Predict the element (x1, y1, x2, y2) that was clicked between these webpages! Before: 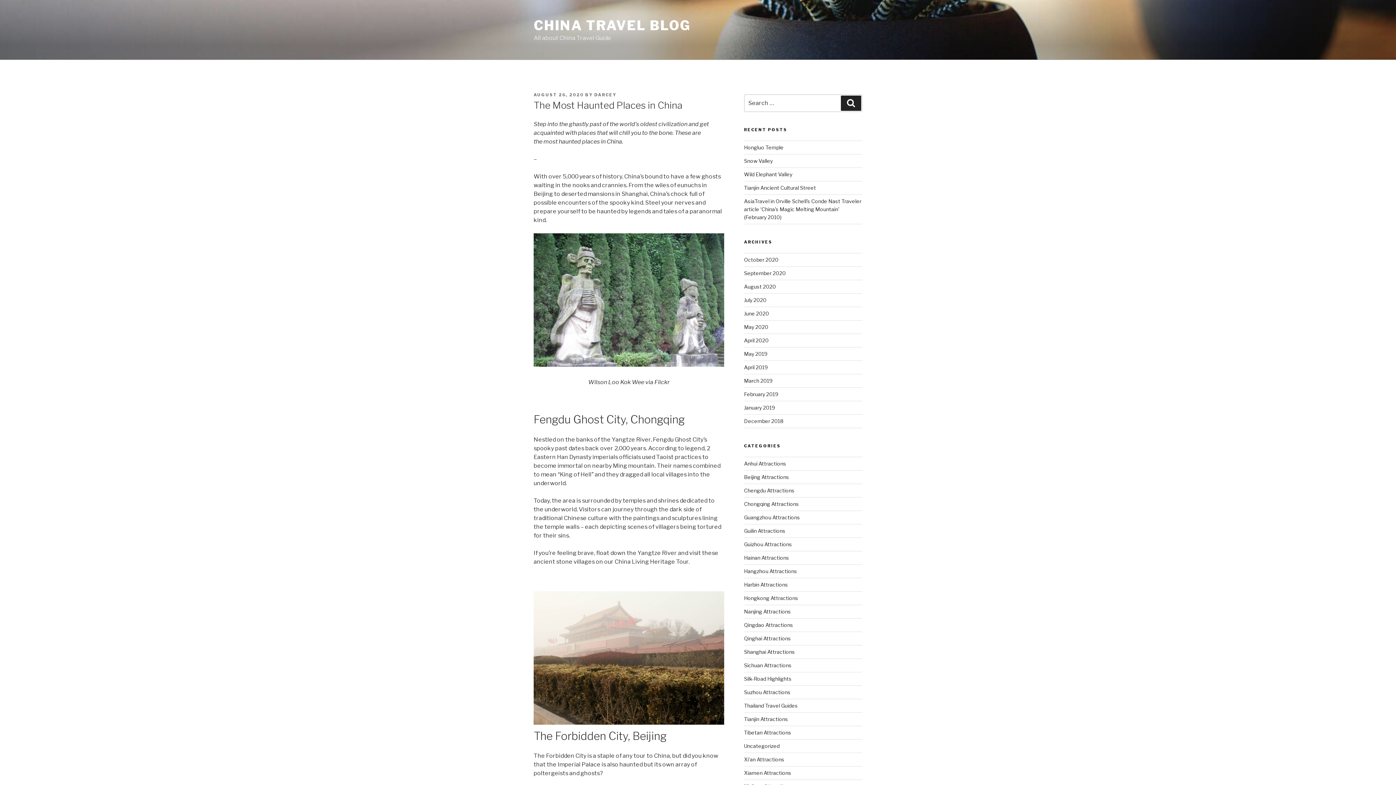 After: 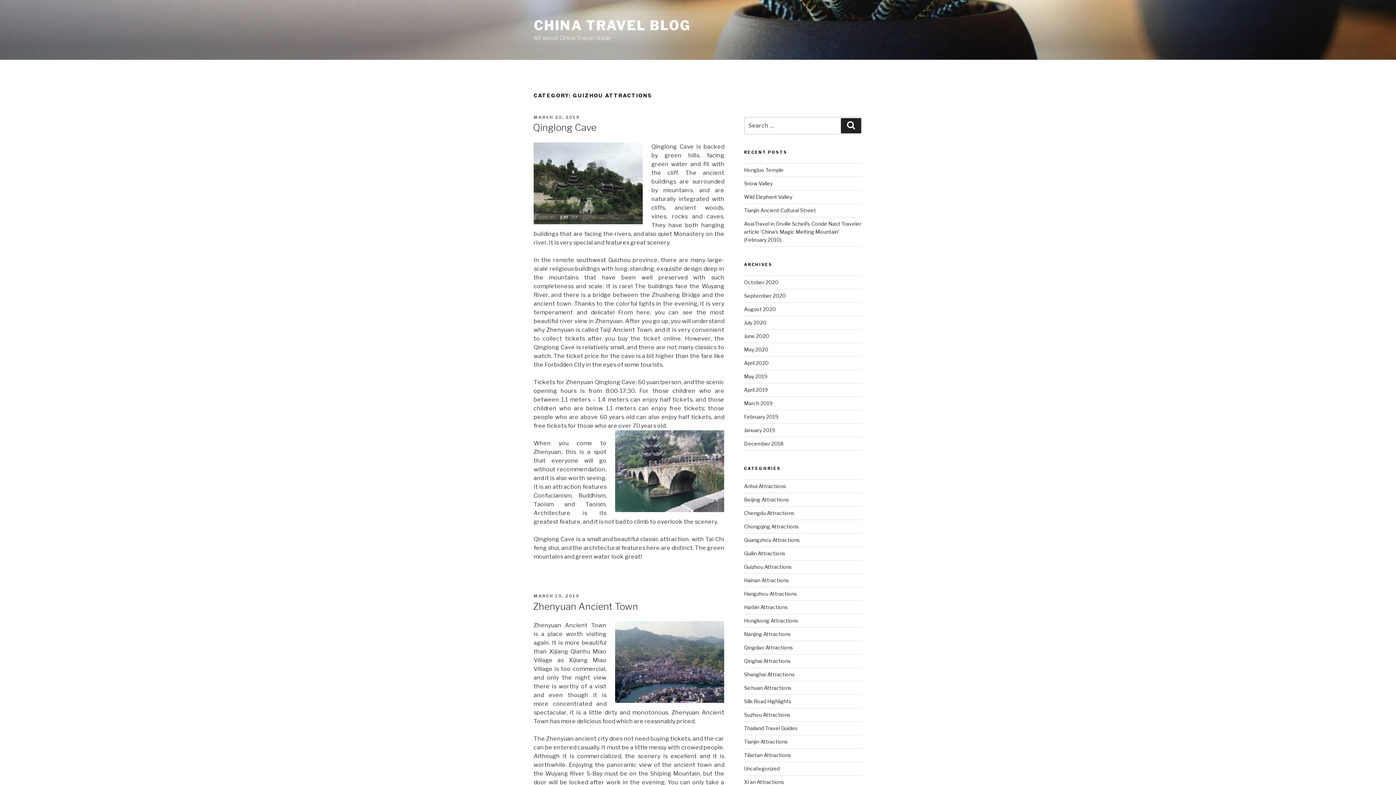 Action: bbox: (744, 541, 792, 547) label: Guizhou Attractions